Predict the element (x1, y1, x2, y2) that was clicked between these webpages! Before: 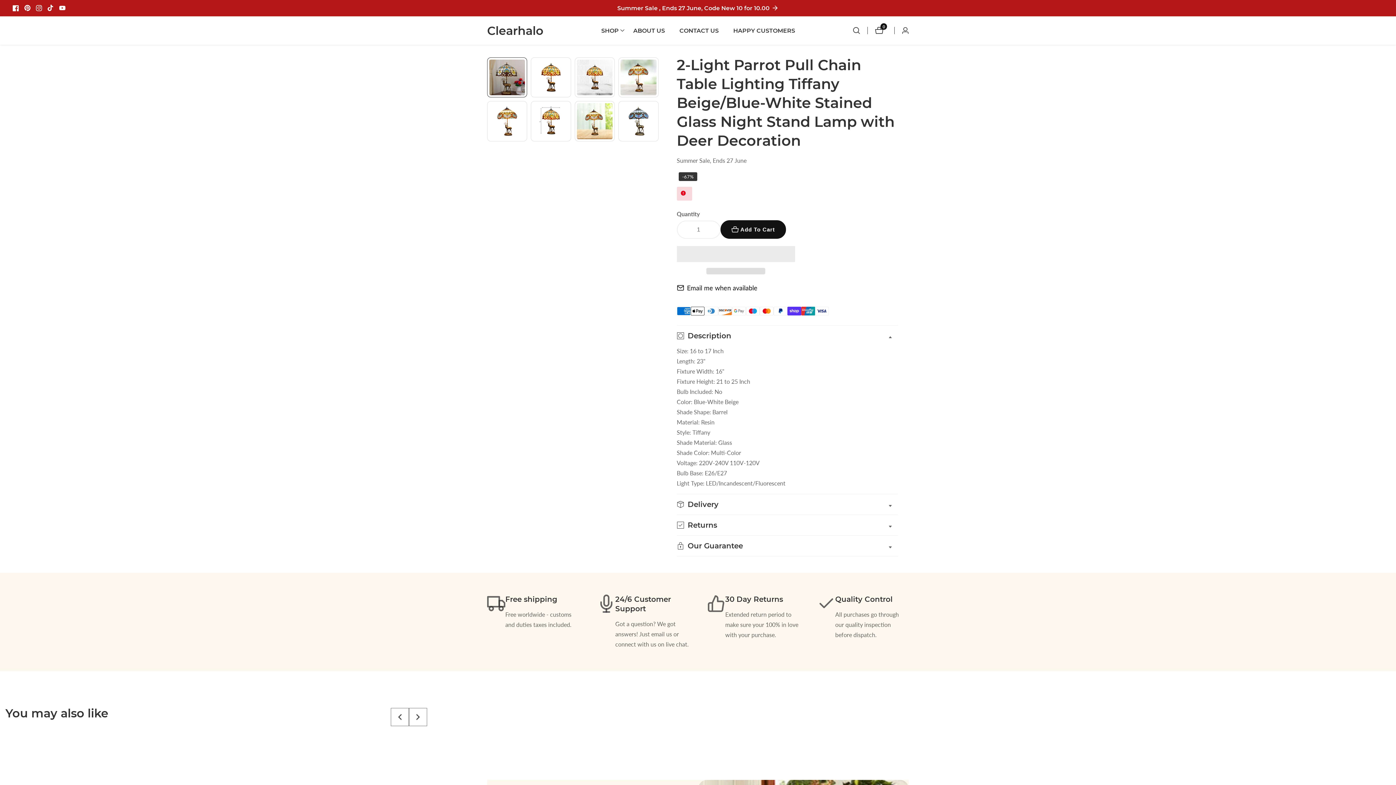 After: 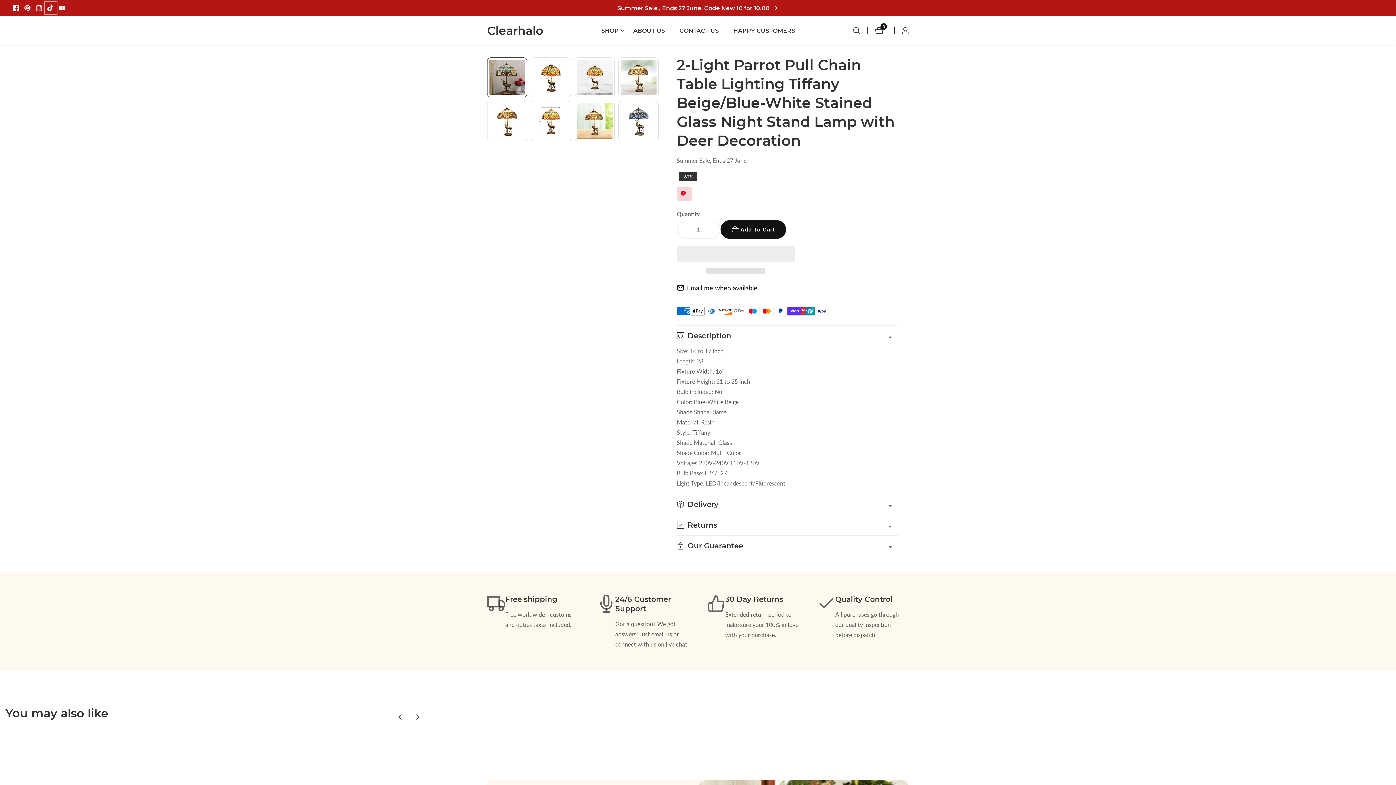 Action: bbox: (45, 2, 55, 13) label: TikTok